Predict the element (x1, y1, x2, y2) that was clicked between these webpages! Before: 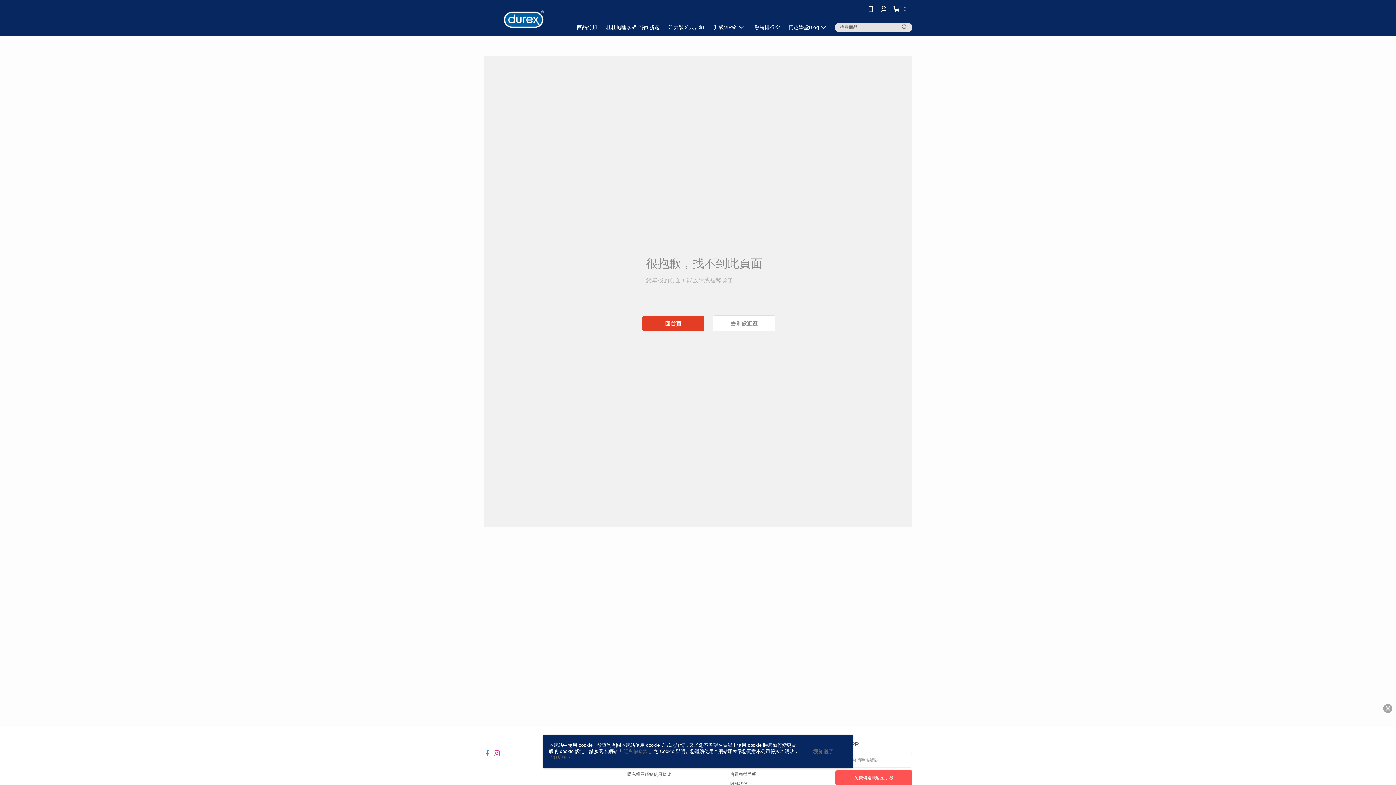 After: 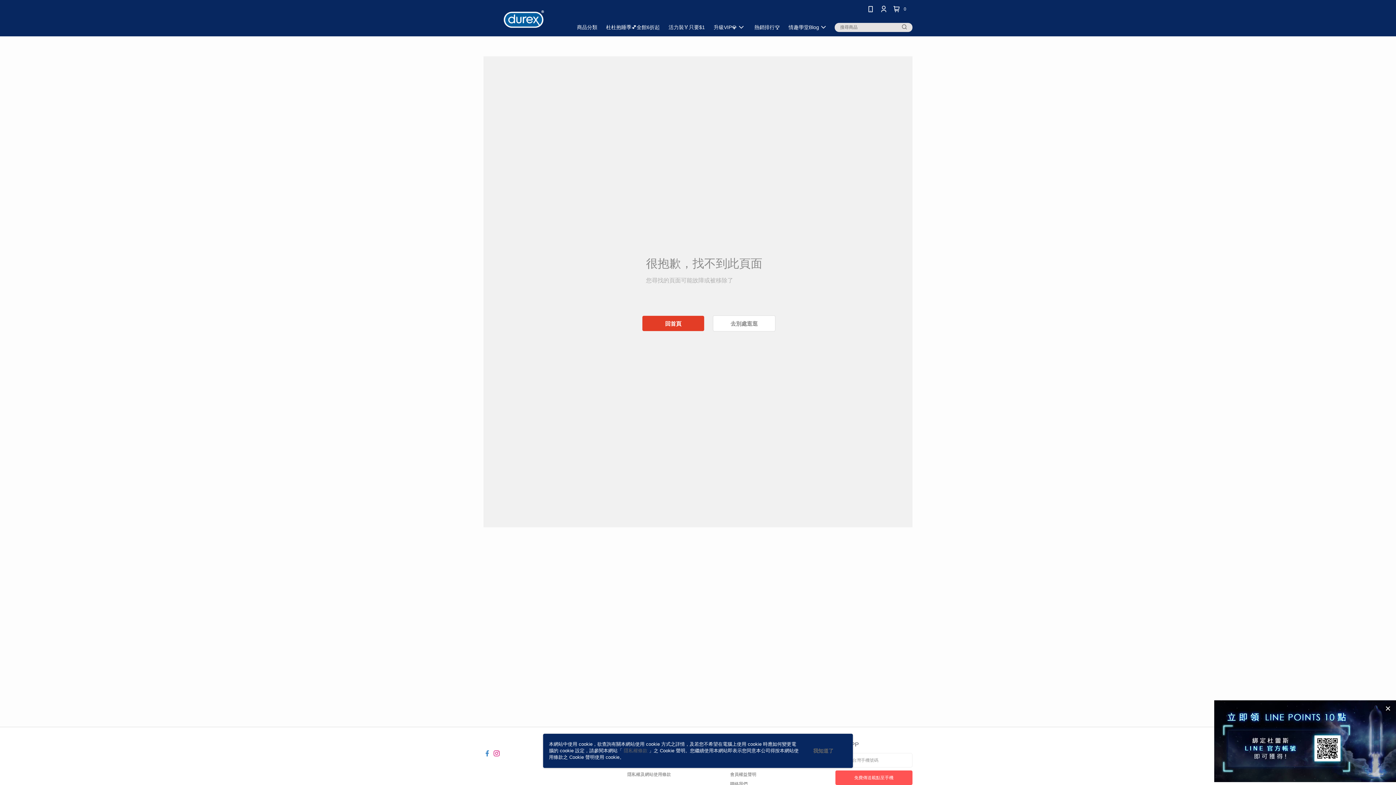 Action: bbox: (549, 755, 570, 760) label: 了解更多 >